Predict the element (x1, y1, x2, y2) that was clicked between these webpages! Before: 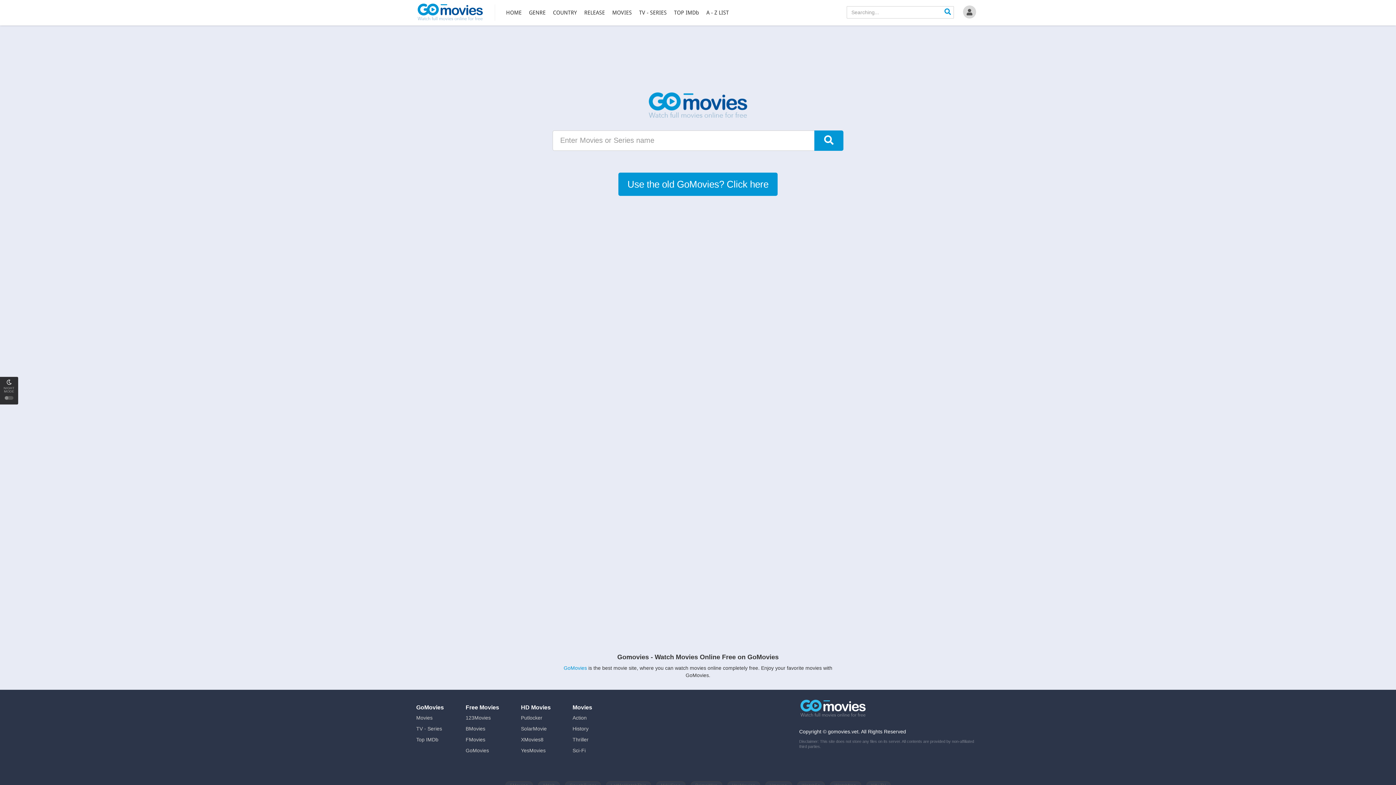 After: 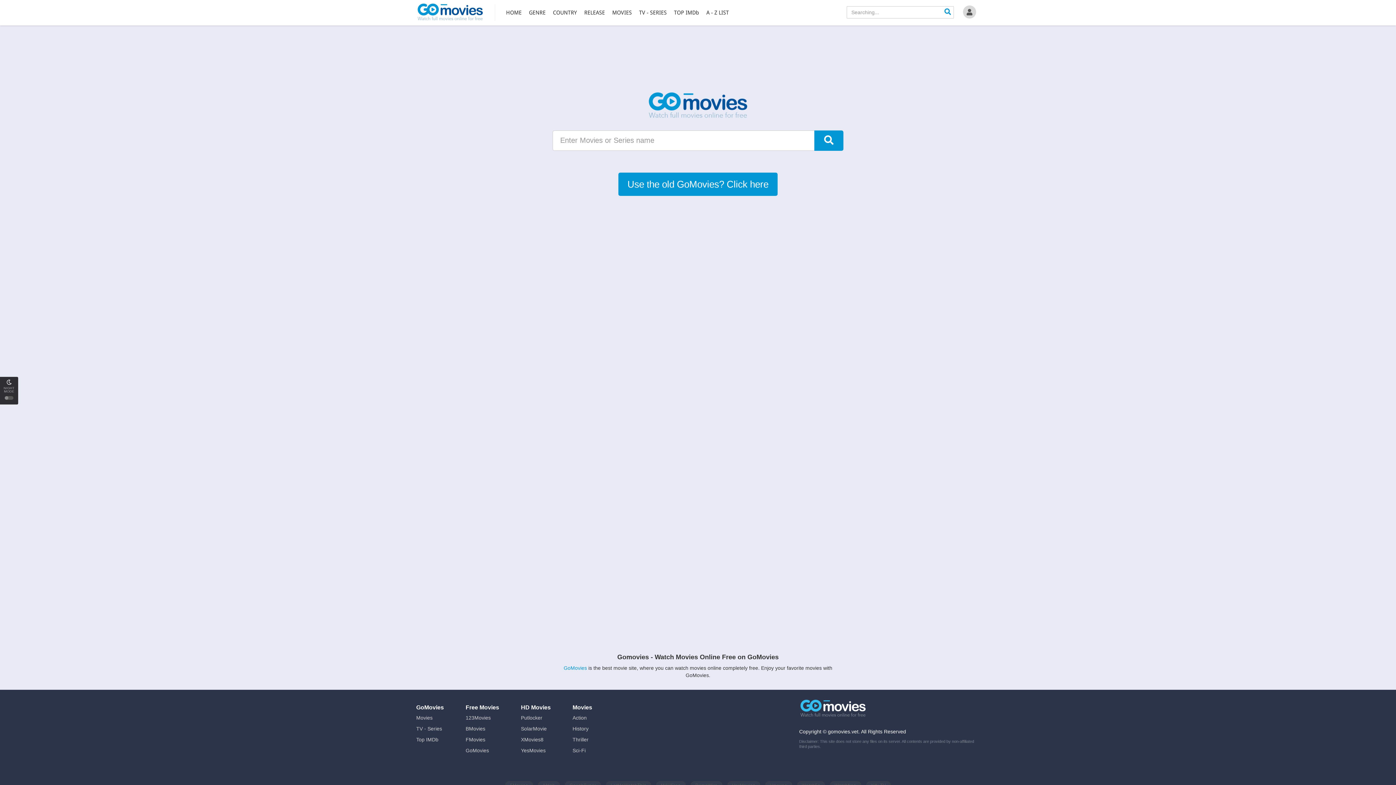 Action: bbox: (465, 726, 485, 732) label: BMovies